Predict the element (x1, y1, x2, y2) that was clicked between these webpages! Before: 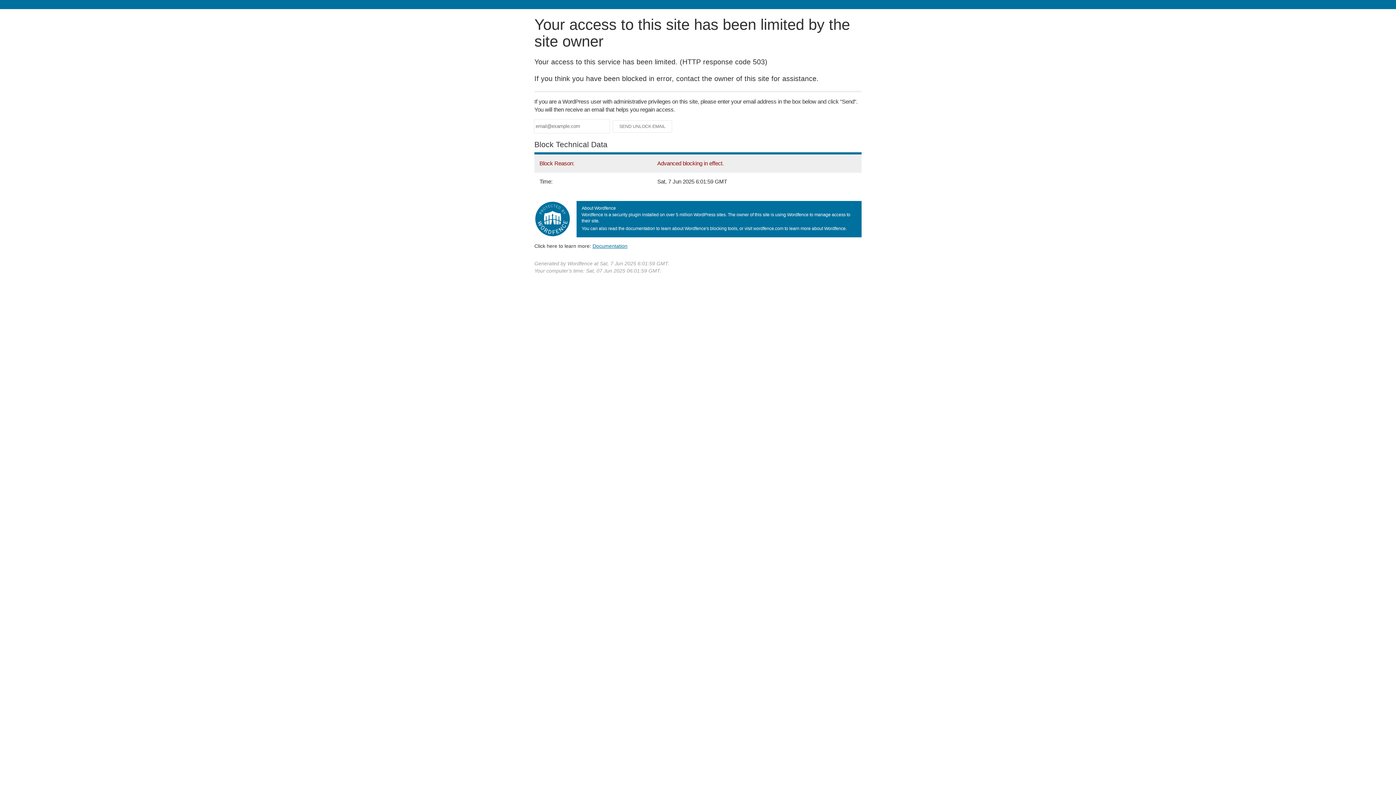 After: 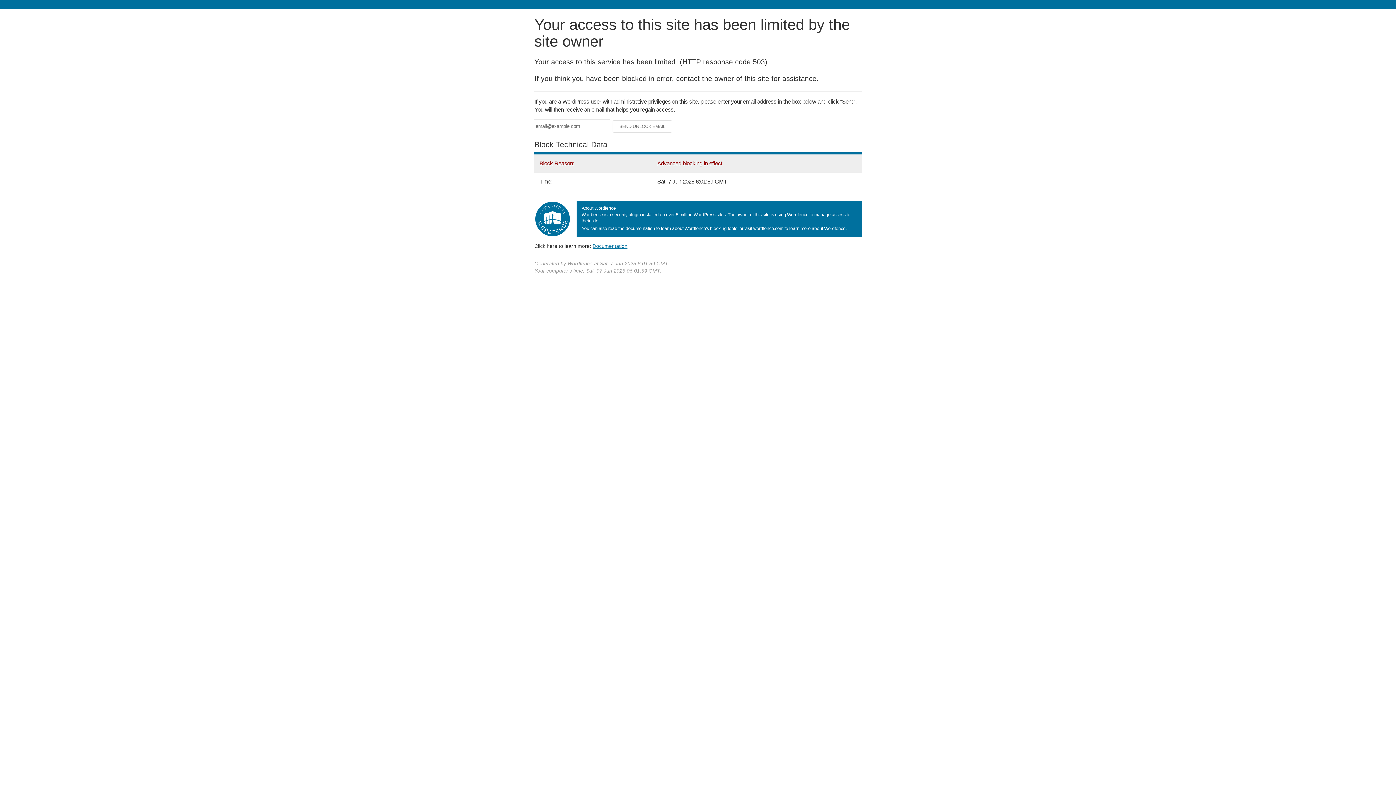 Action: bbox: (592, 243, 627, 248) label: Documentation